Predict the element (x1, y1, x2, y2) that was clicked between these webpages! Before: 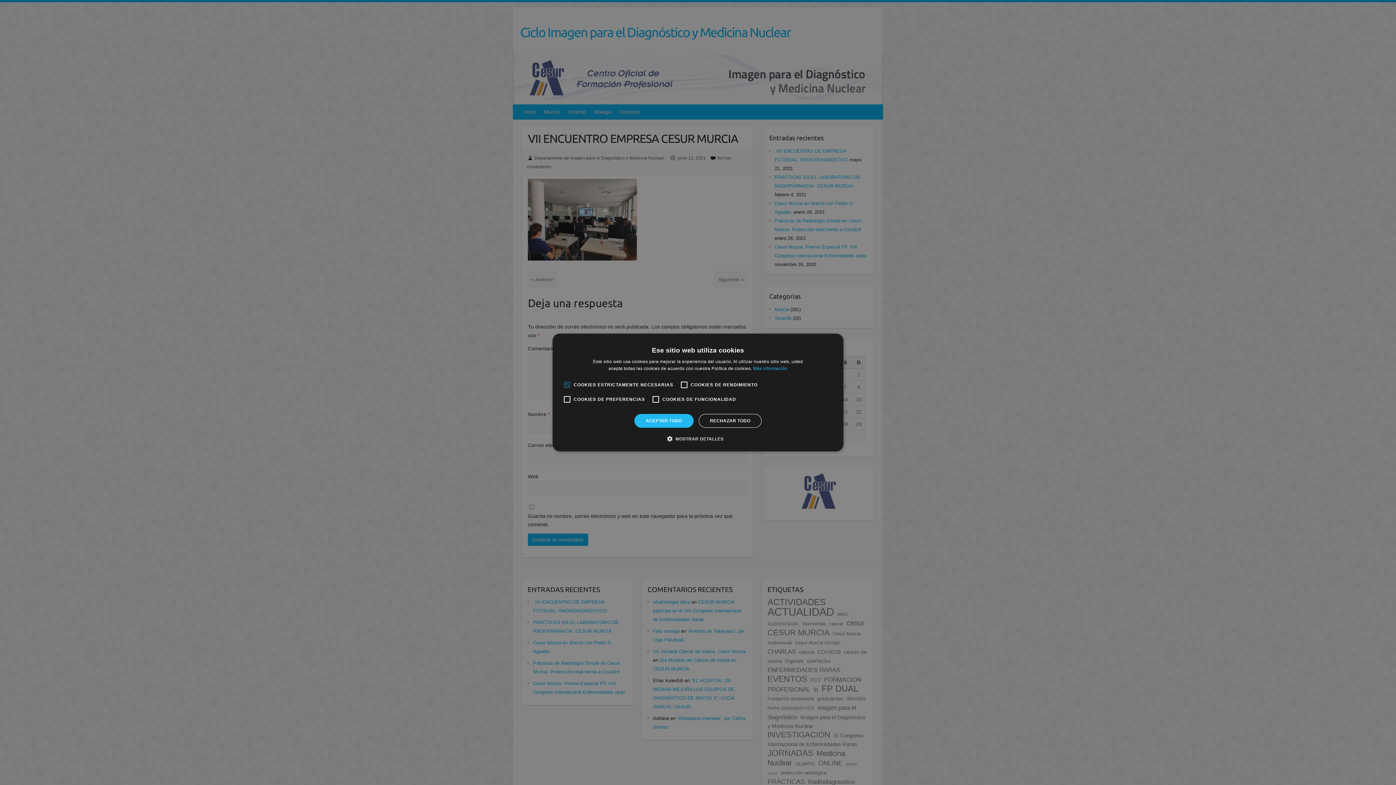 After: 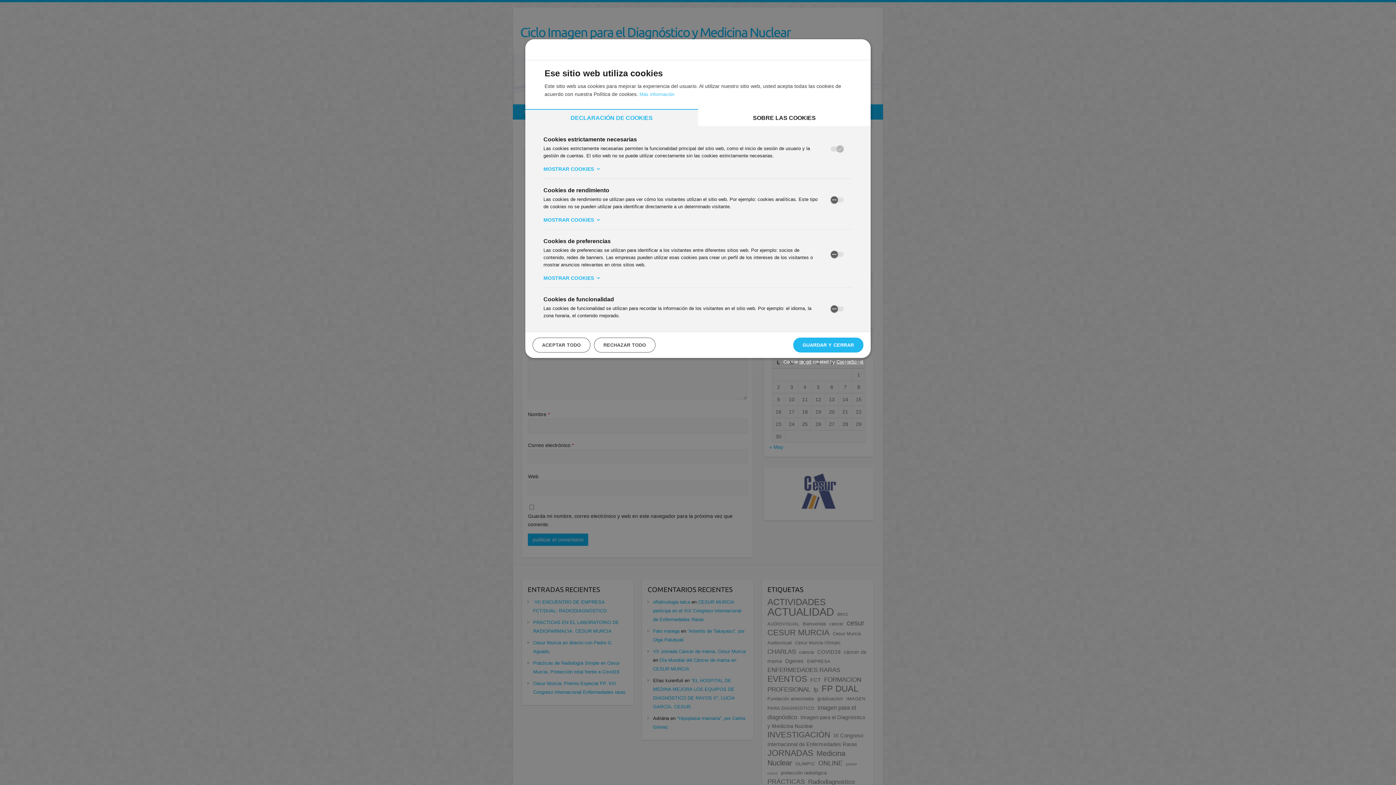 Action: label:  MOSTRAR DETALLES bbox: (672, 435, 723, 442)